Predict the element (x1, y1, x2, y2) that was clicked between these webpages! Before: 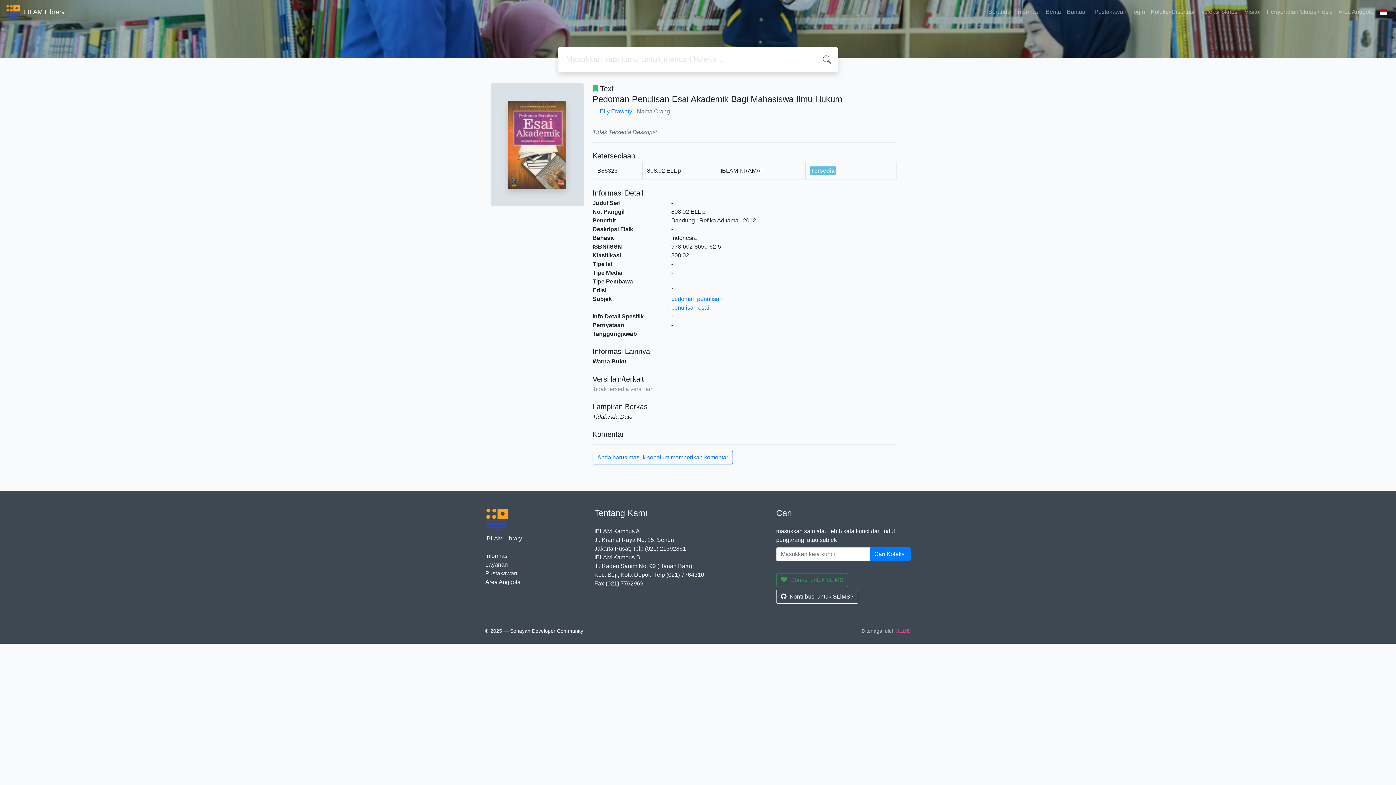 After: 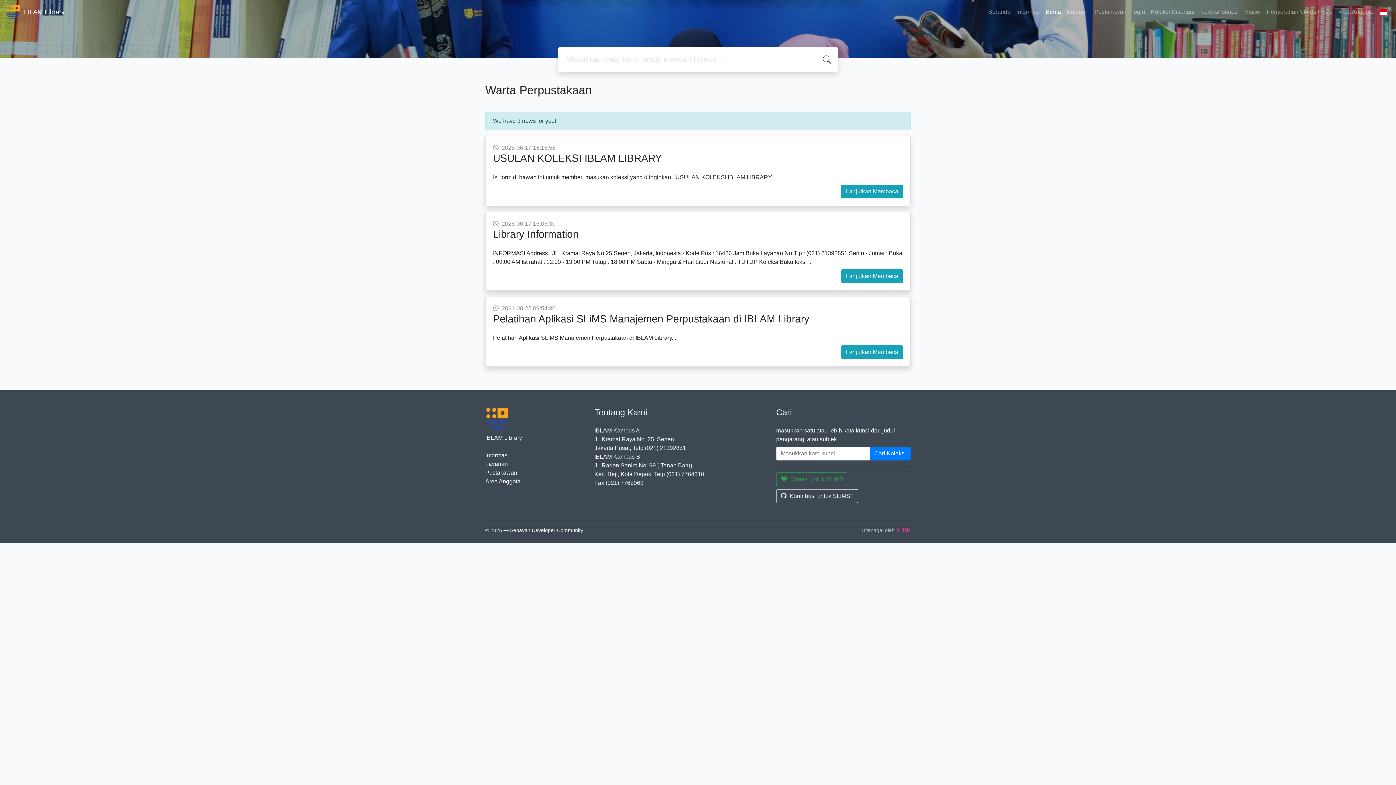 Action: label: Berita bbox: (1043, 4, 1064, 19)